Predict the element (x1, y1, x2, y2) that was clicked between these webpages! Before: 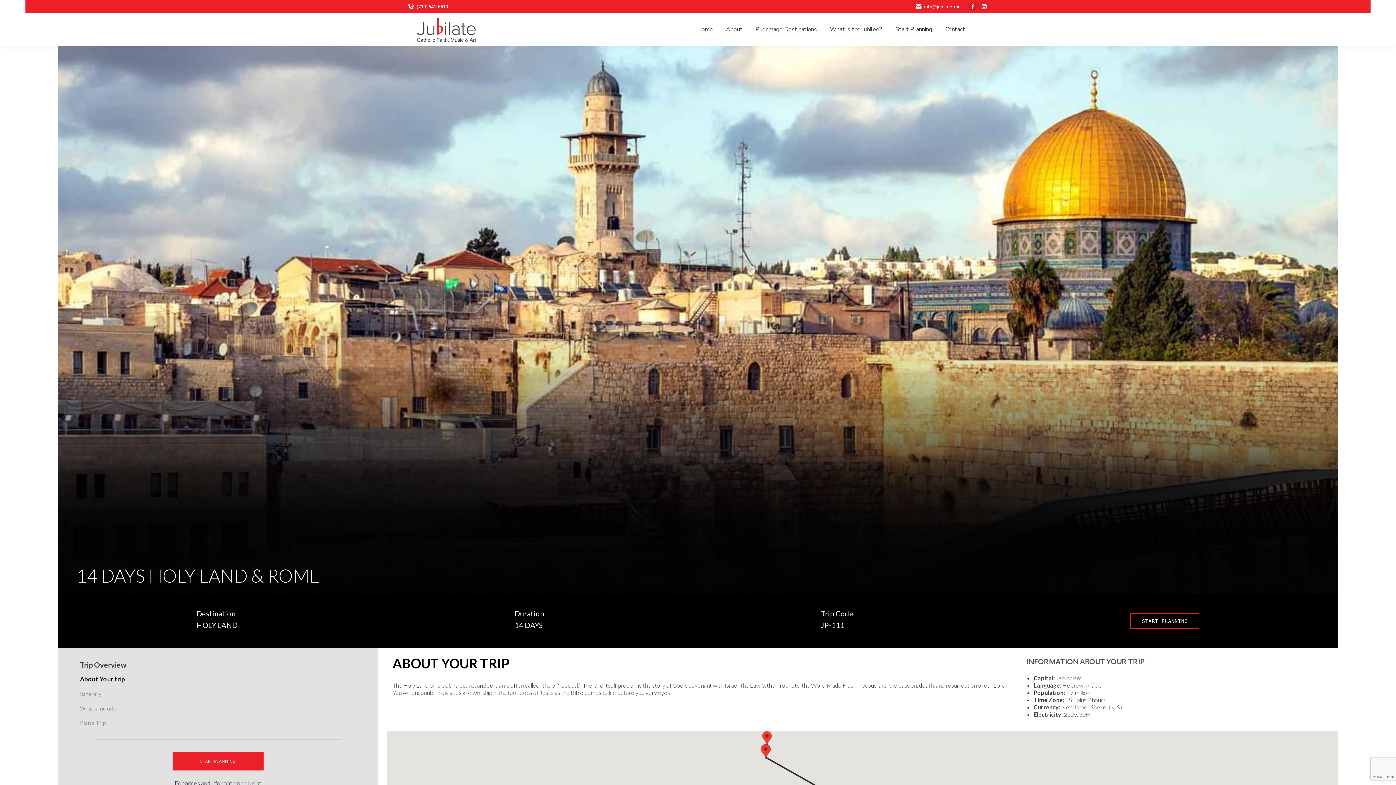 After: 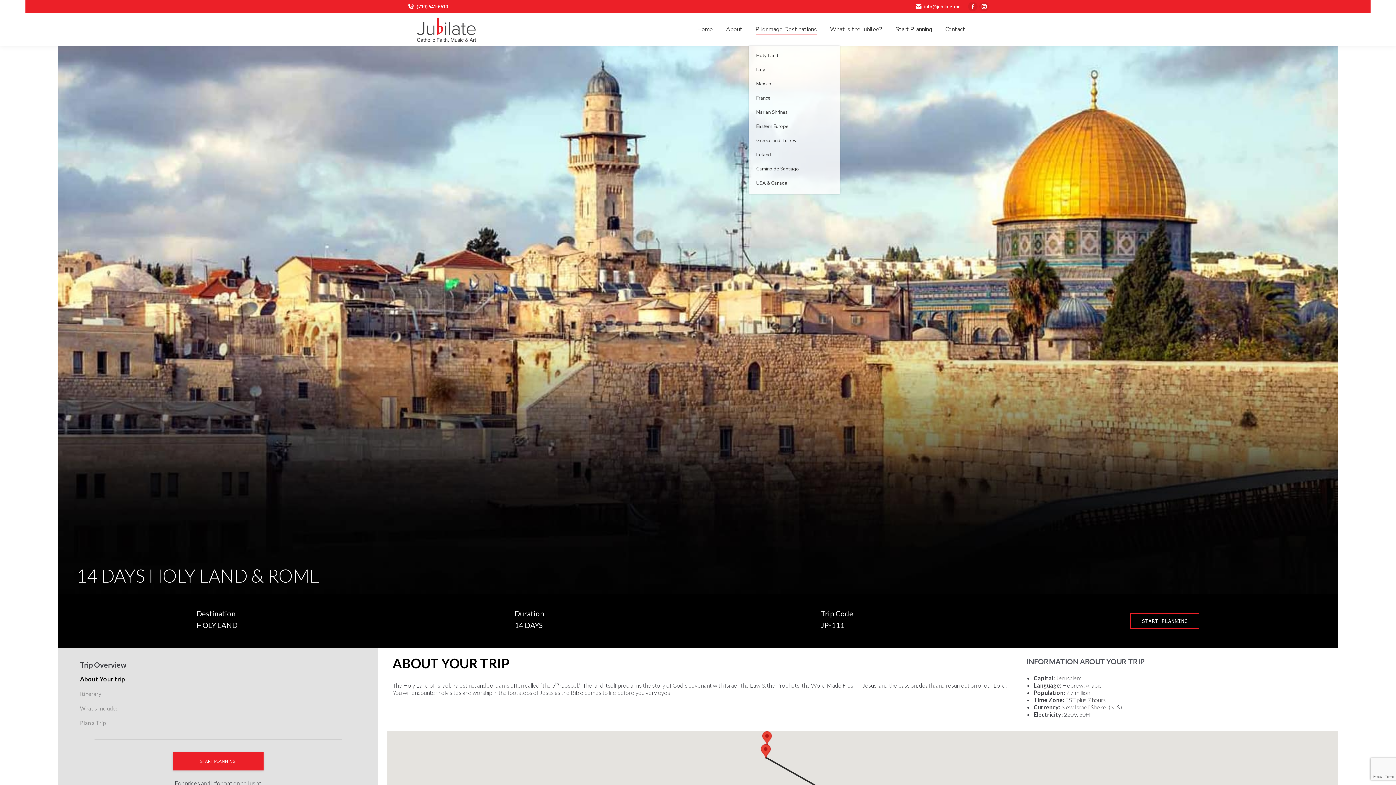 Action: bbox: (754, 13, 818, 45) label: Pilgrimage Destinations